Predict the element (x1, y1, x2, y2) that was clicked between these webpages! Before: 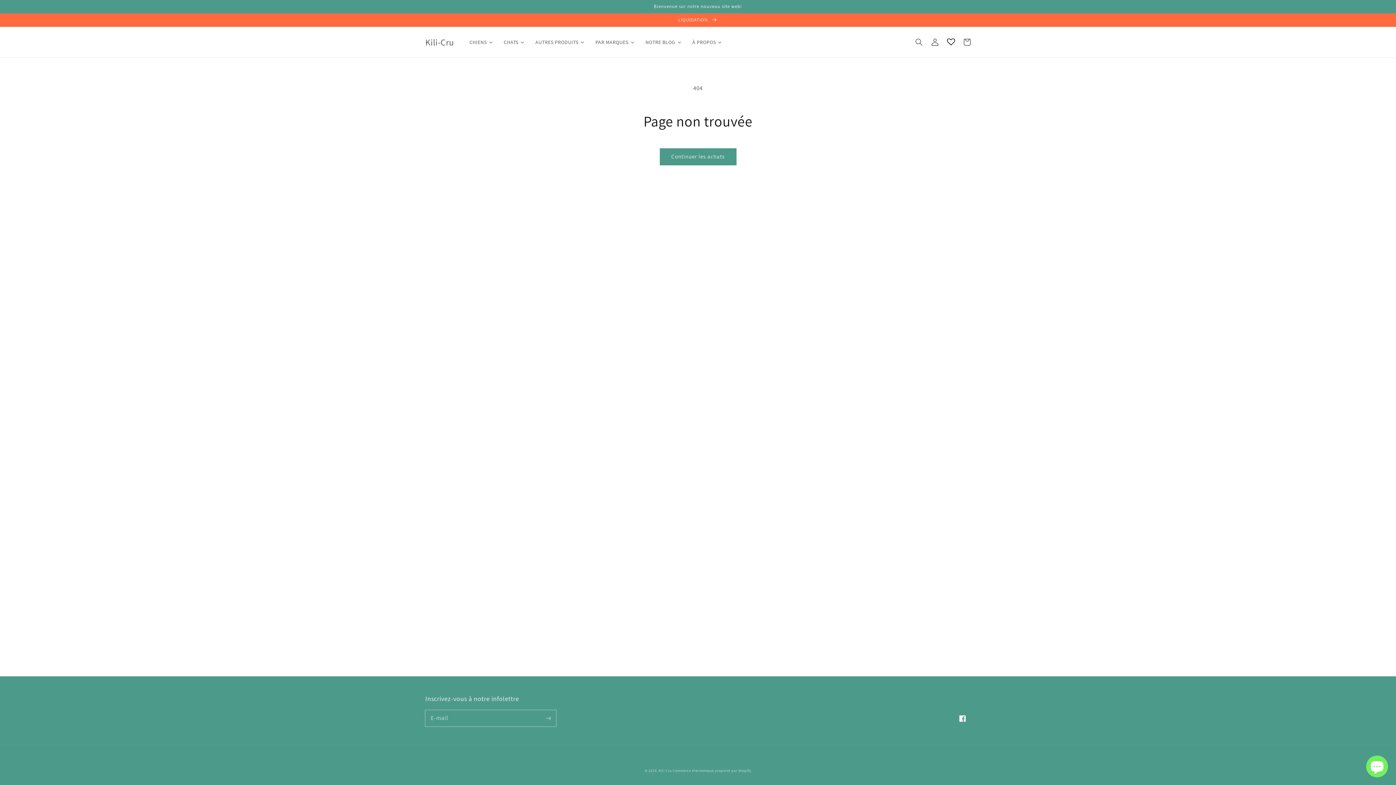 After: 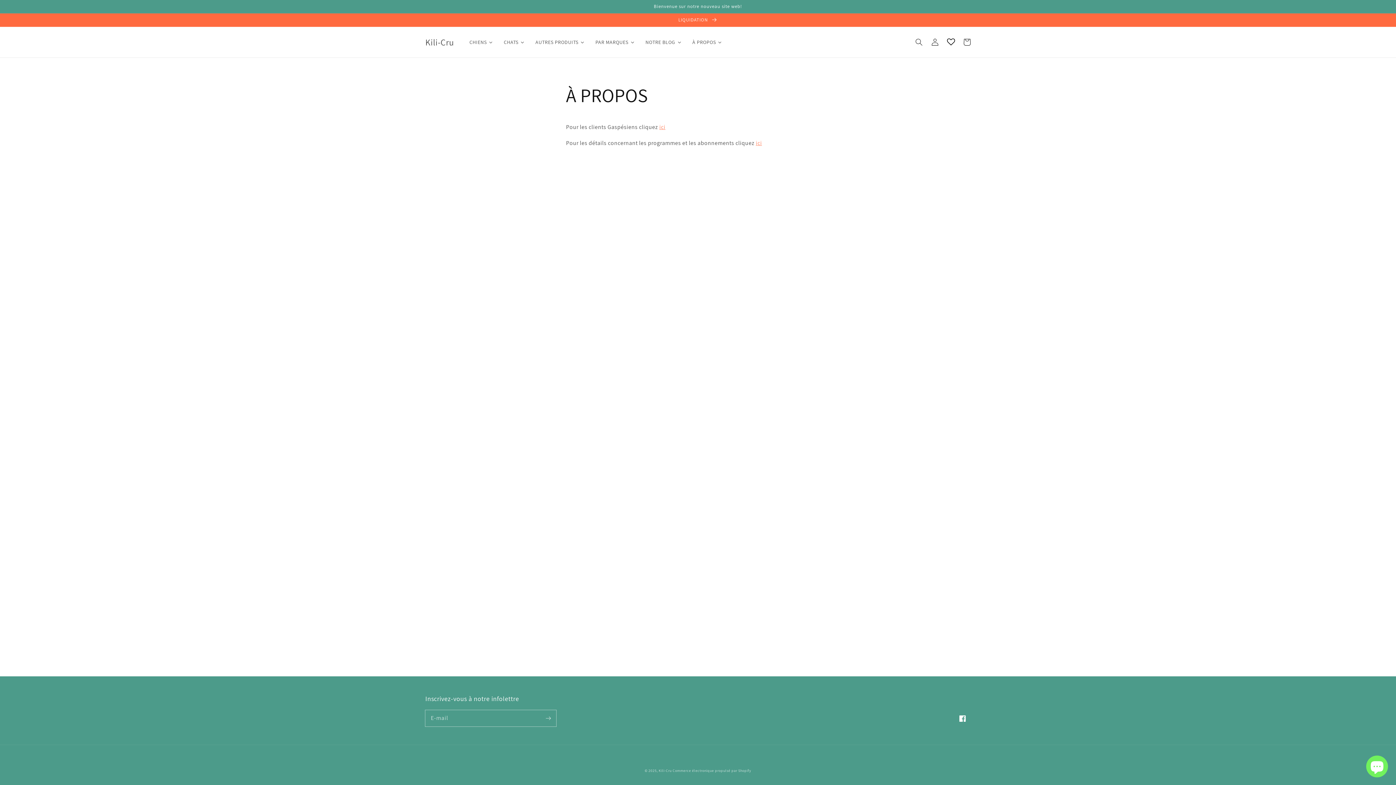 Action: bbox: (687, 34, 727, 49) label: À PROPOS